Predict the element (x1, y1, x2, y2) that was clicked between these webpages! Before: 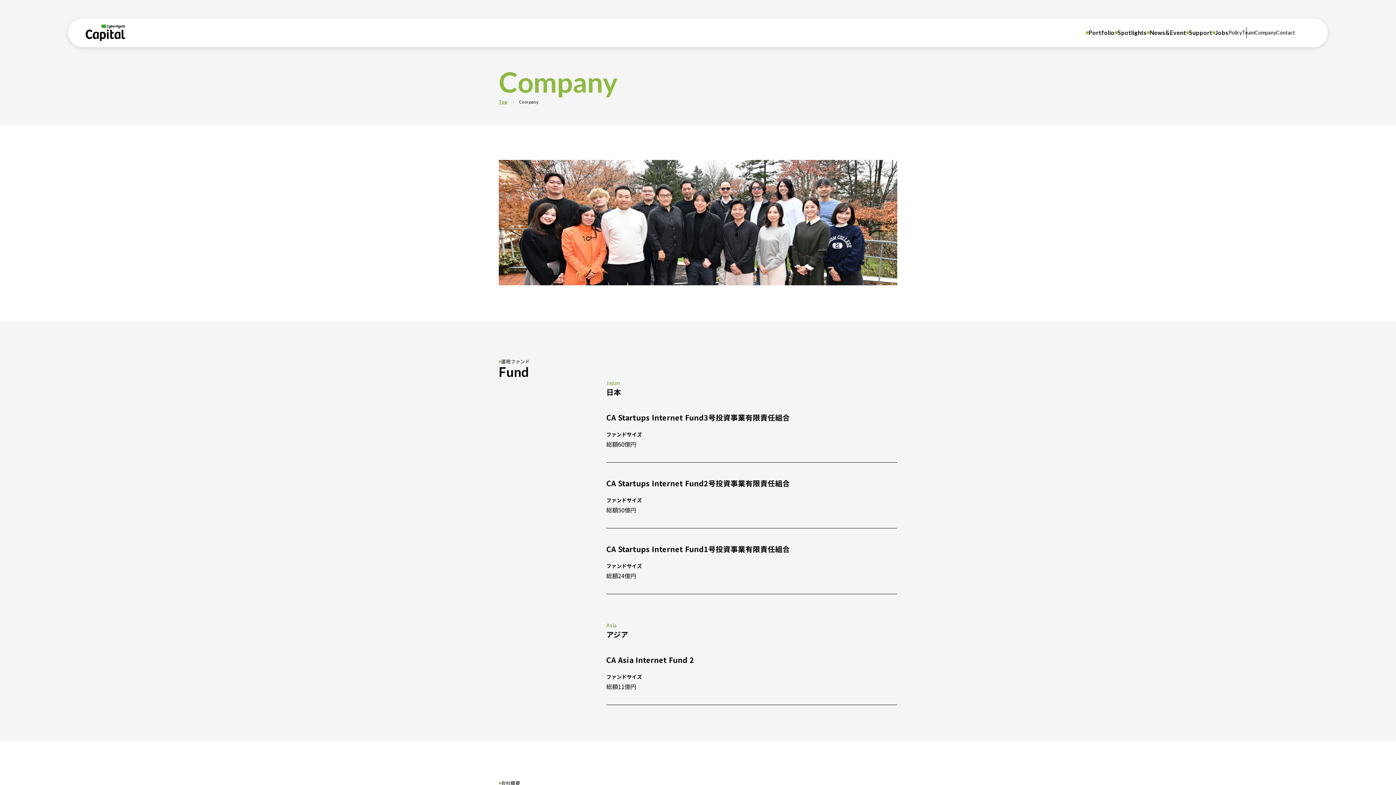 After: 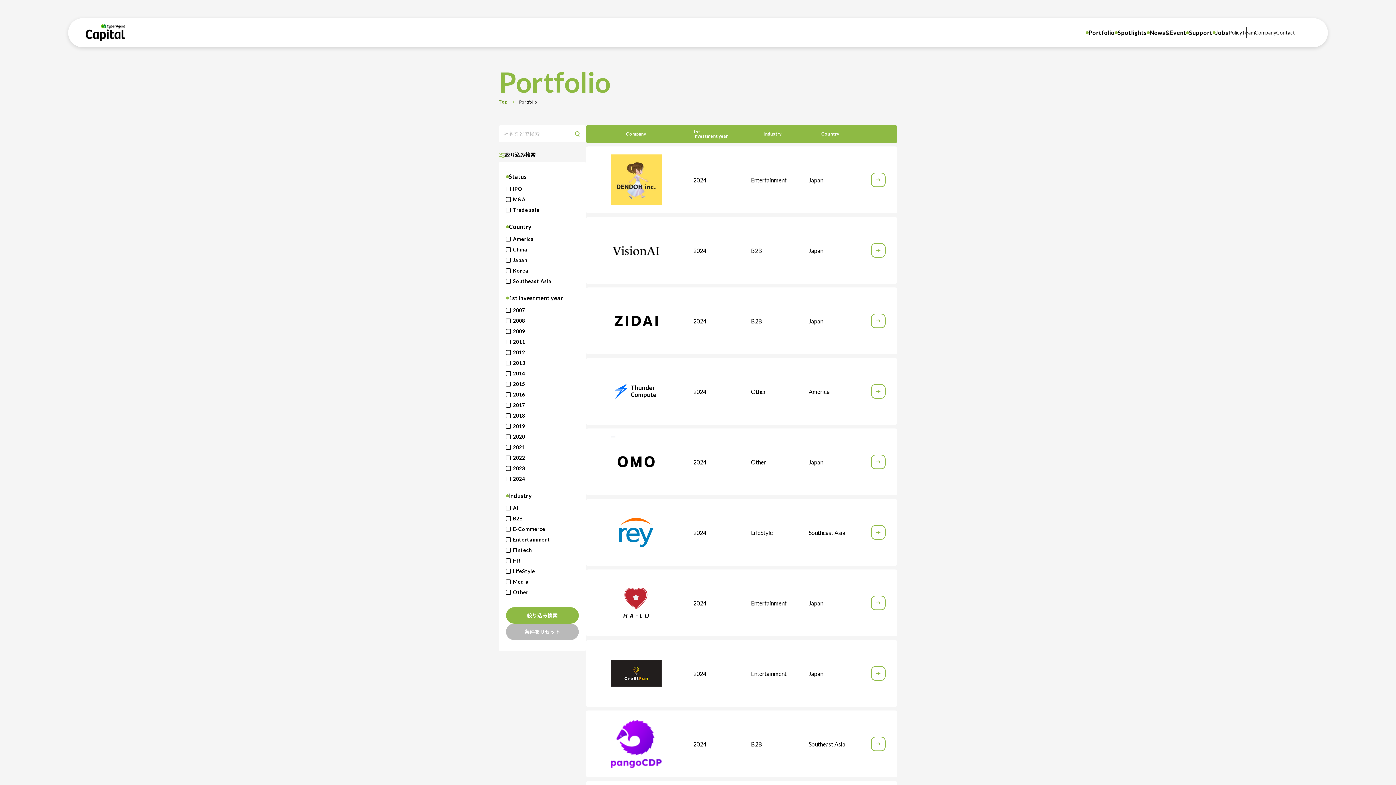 Action: label: Portfolio bbox: (1086, 27, 1115, 38)